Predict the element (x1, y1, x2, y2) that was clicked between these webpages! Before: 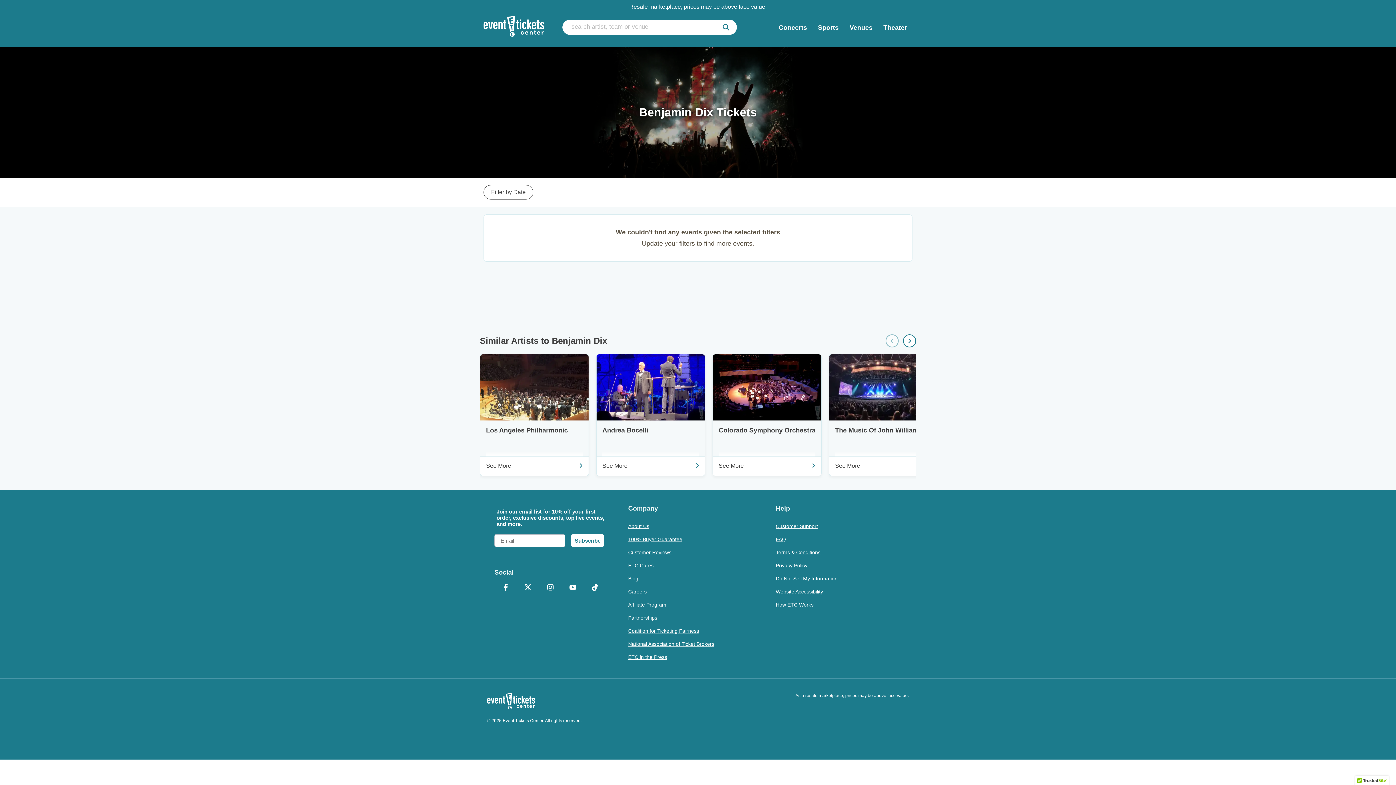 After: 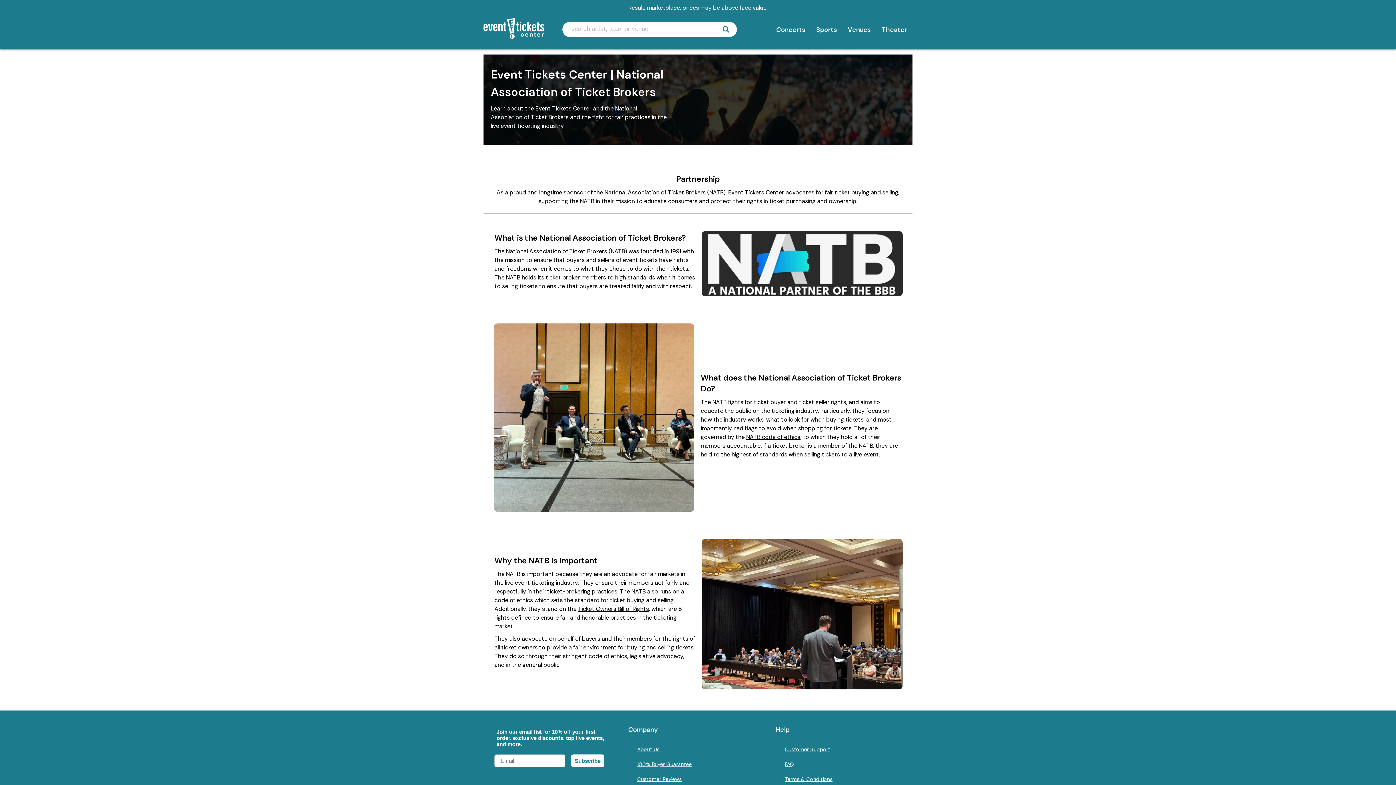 Action: bbox: (628, 637, 761, 650) label: National Association of Ticket Brokers